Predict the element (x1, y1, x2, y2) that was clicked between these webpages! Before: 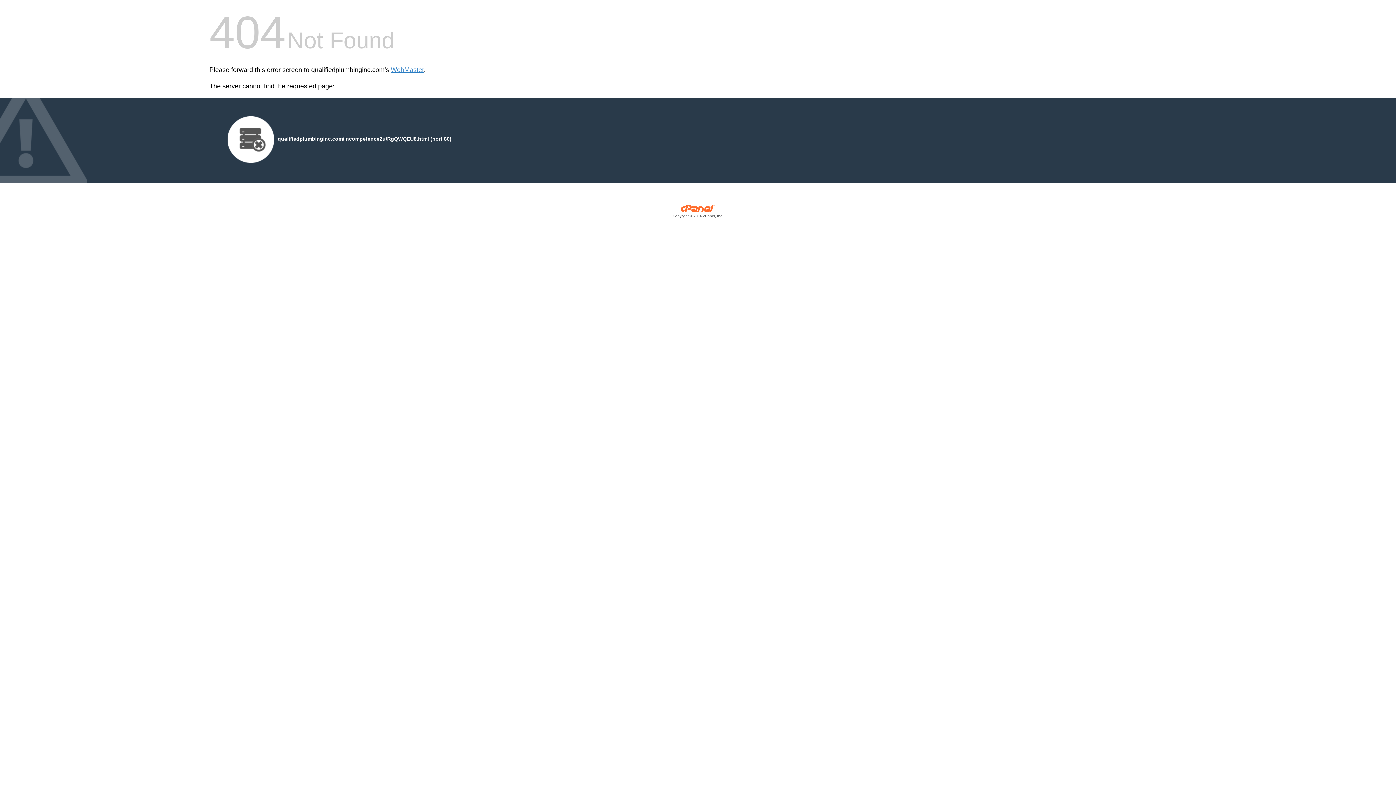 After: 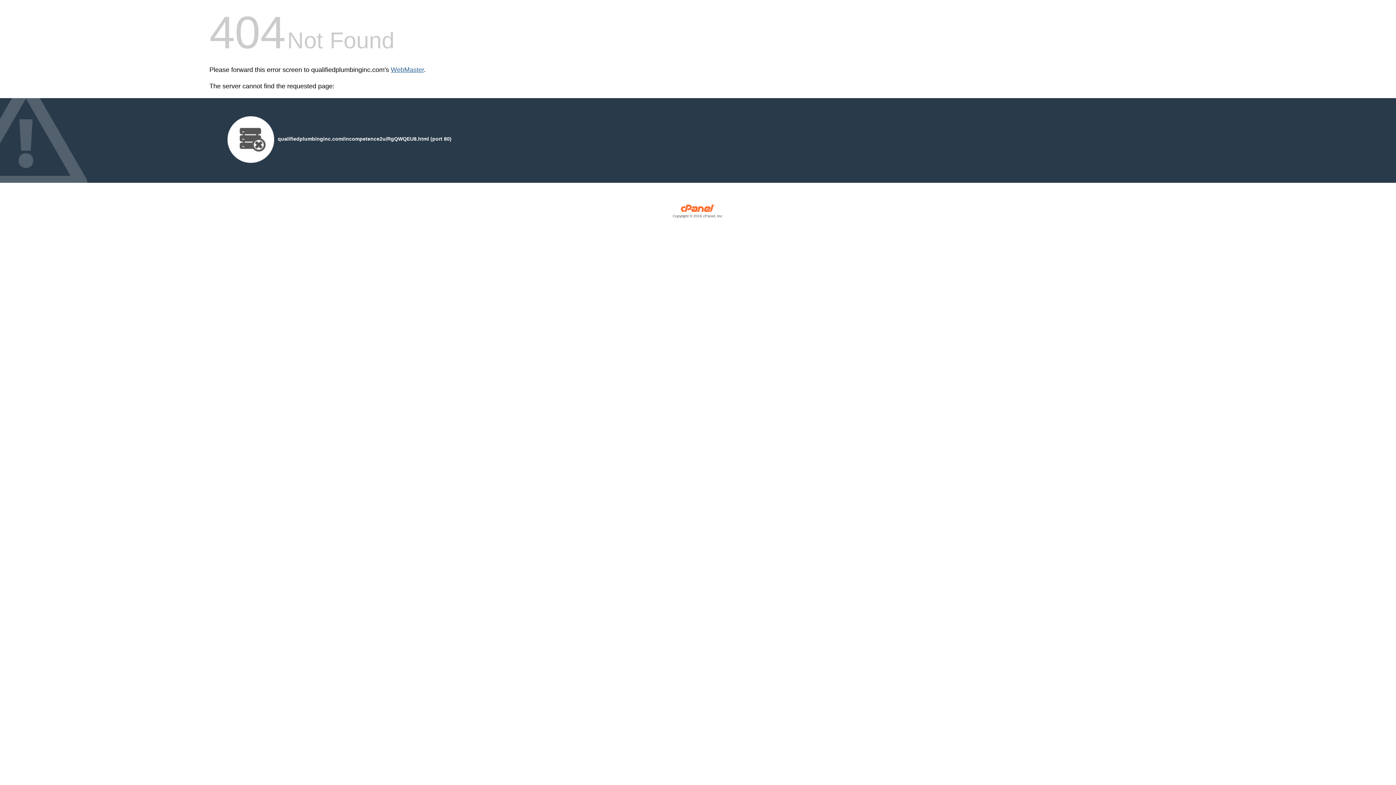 Action: bbox: (390, 66, 424, 73) label: WebMaster